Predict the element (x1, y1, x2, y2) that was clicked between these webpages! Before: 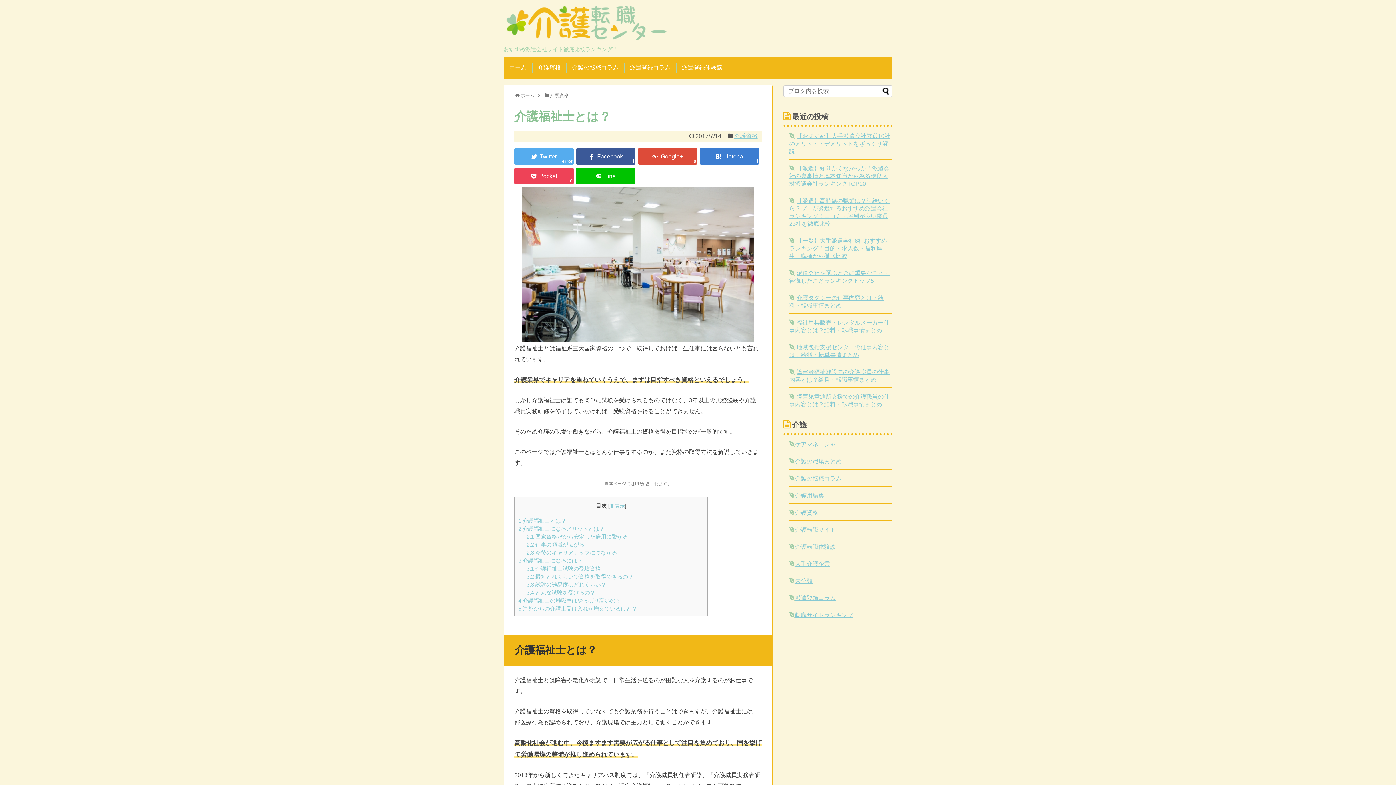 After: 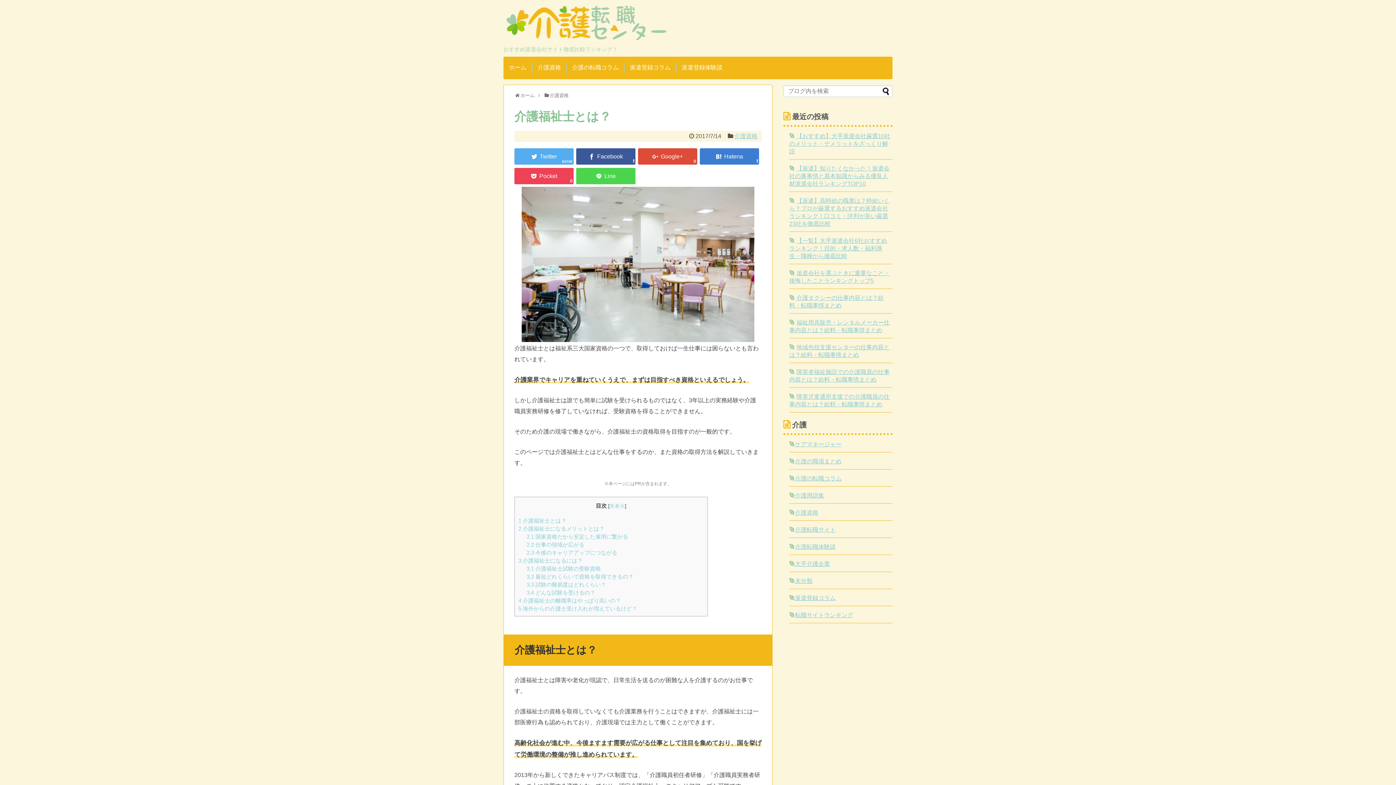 Action: bbox: (576, 168, 635, 184)